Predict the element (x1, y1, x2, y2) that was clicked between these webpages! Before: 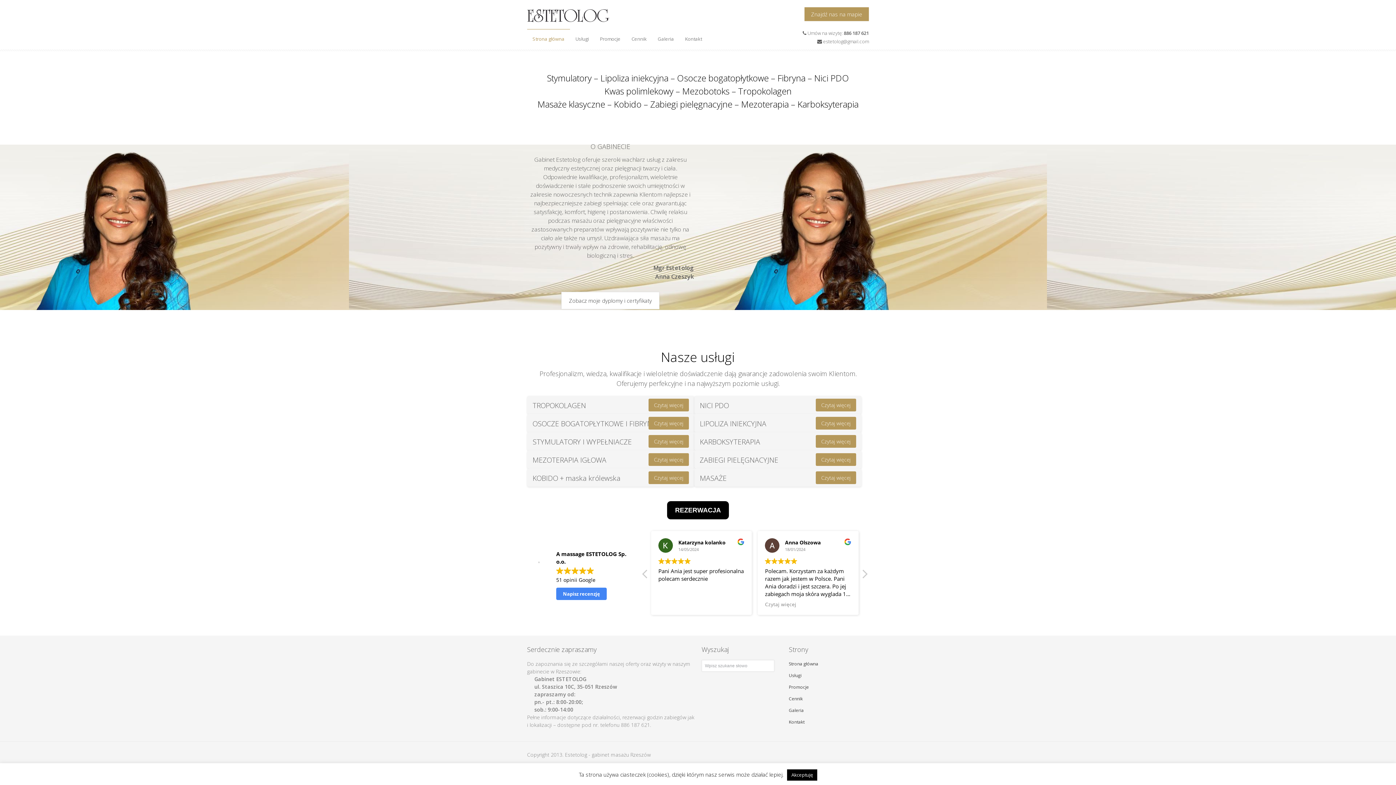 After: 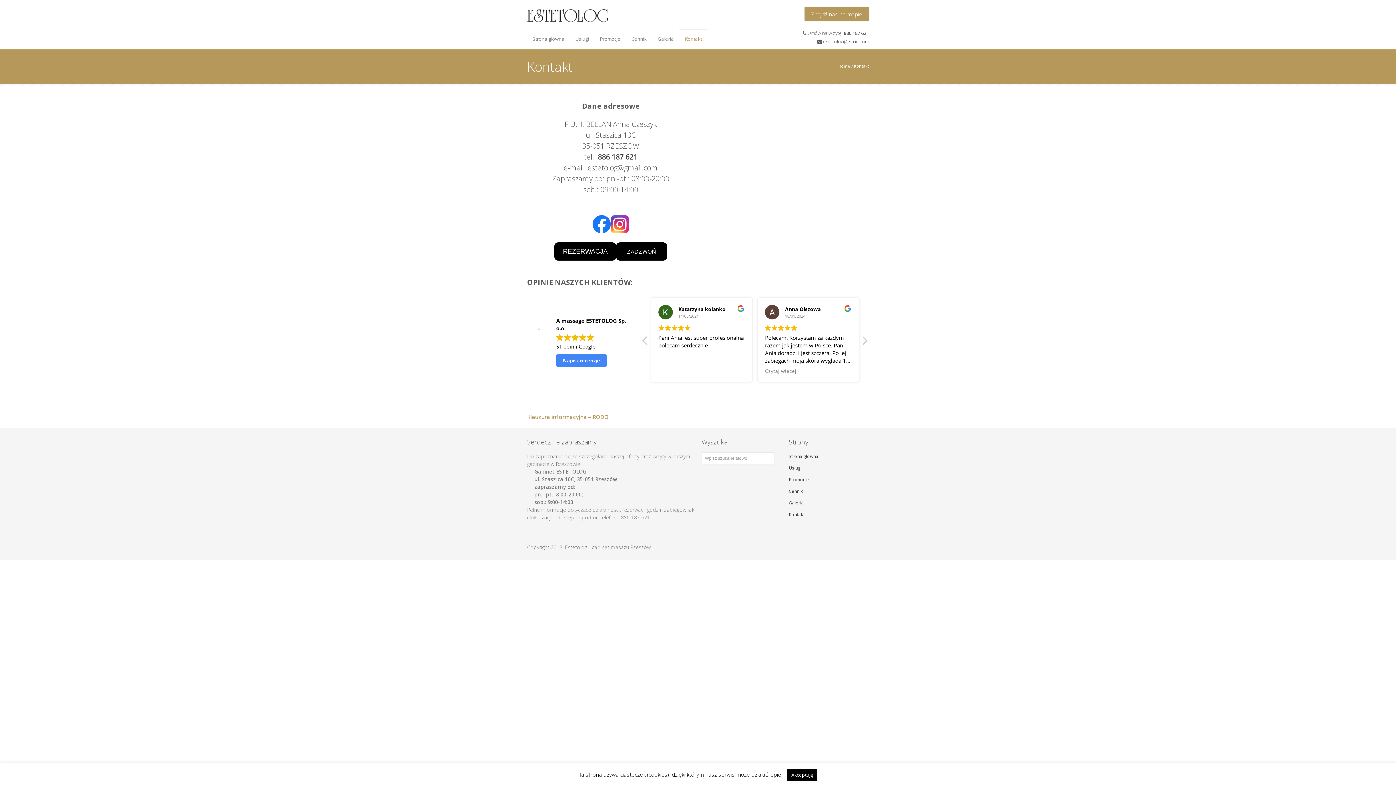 Action: label: Kontakt bbox: (789, 718, 808, 726)